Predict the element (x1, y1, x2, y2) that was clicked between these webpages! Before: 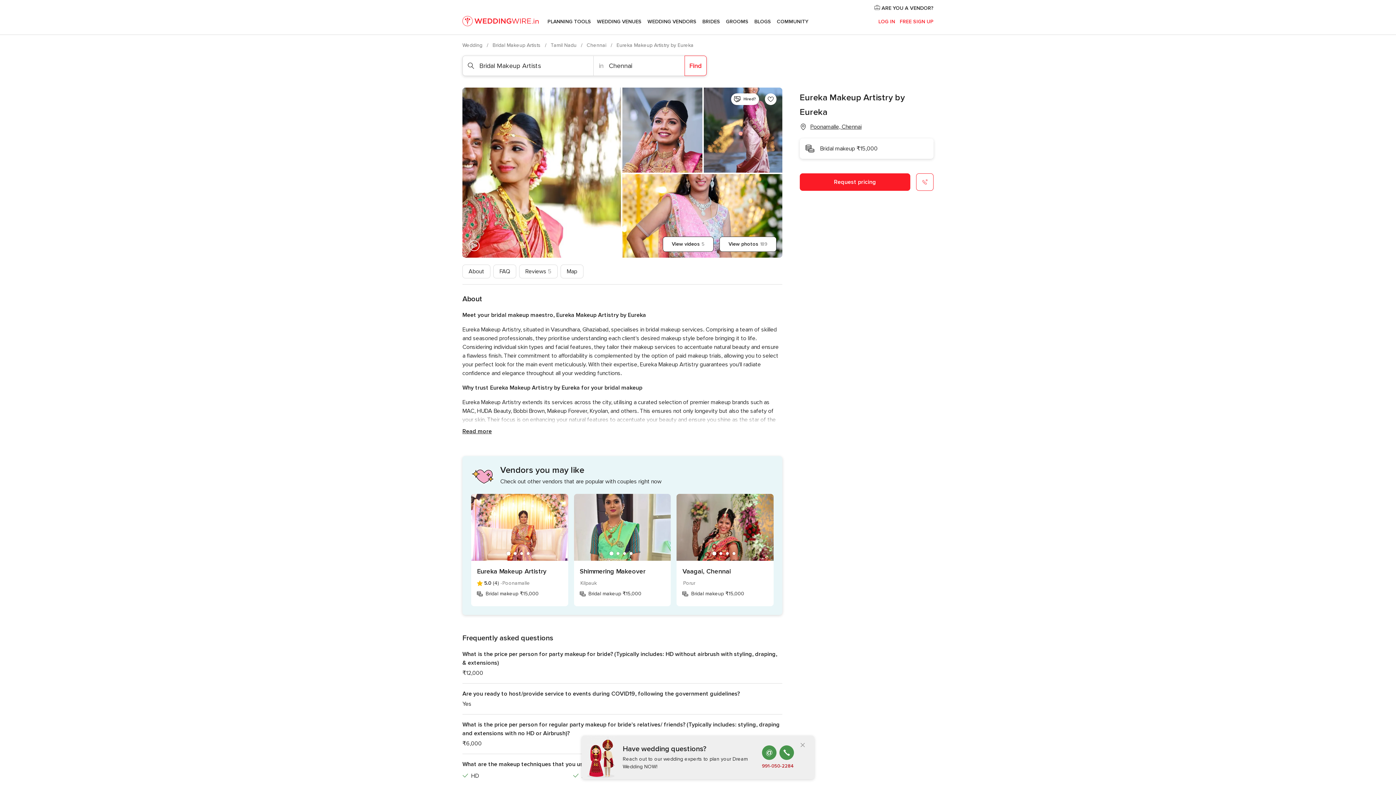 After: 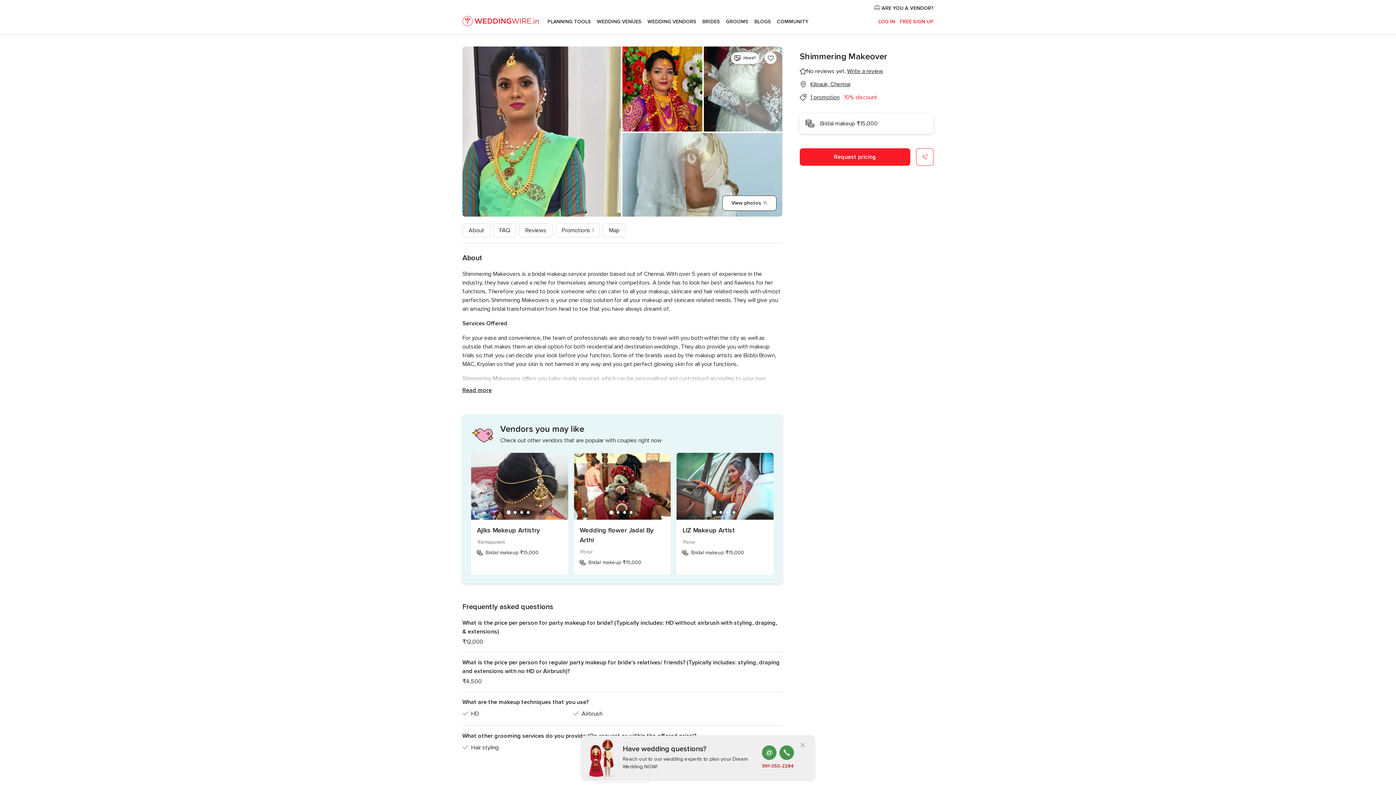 Action: bbox: (579, 566, 665, 576) label: Shimmering Makeover